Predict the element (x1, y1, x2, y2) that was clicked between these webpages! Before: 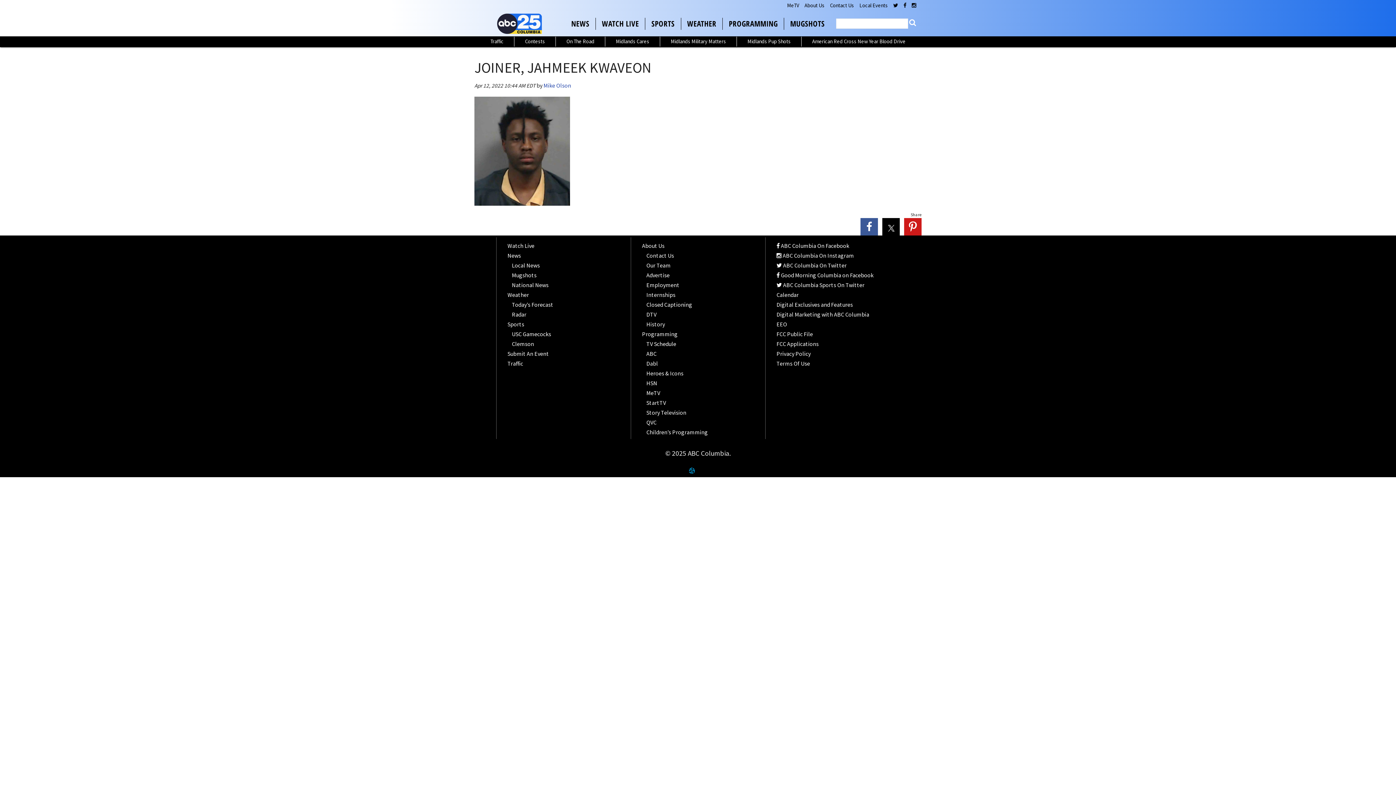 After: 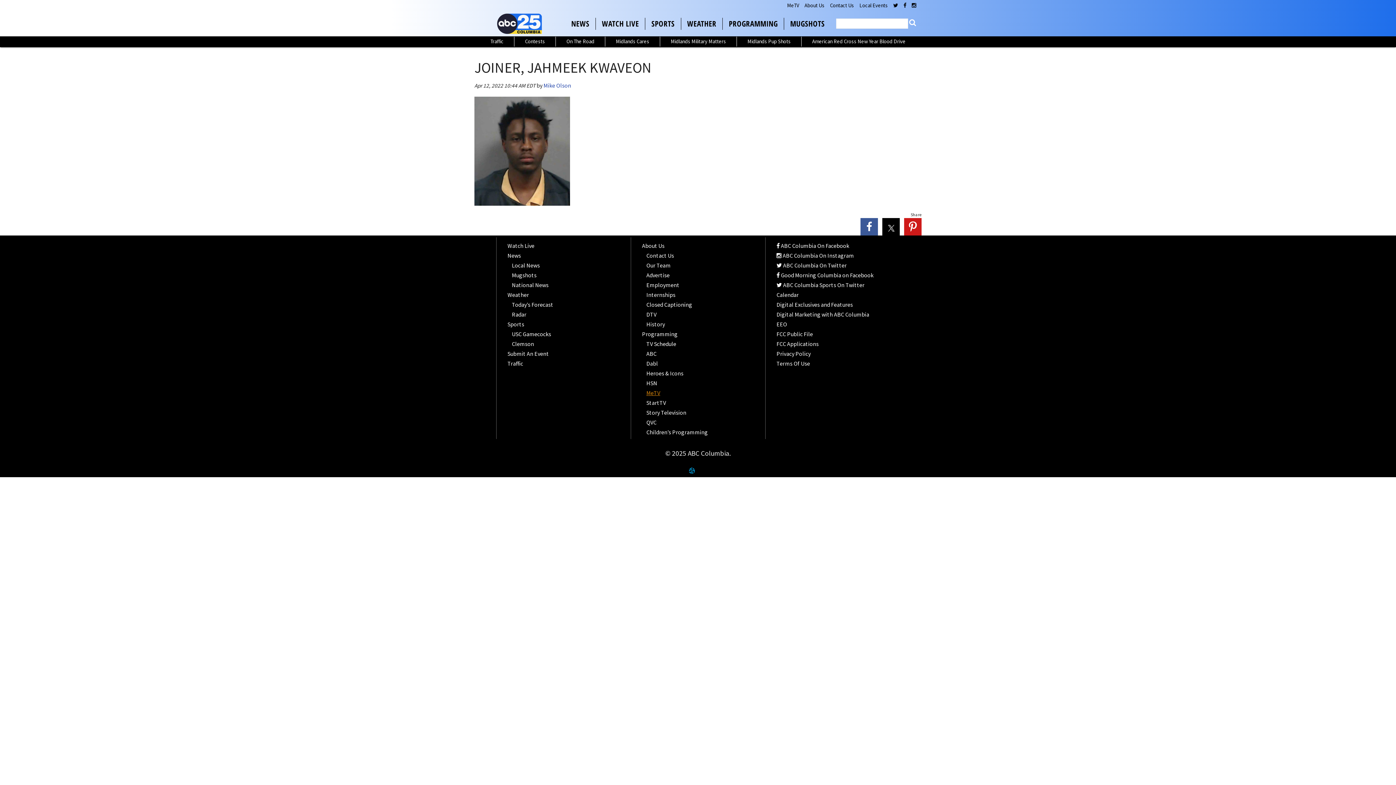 Action: bbox: (644, 389, 662, 396) label: MeTV